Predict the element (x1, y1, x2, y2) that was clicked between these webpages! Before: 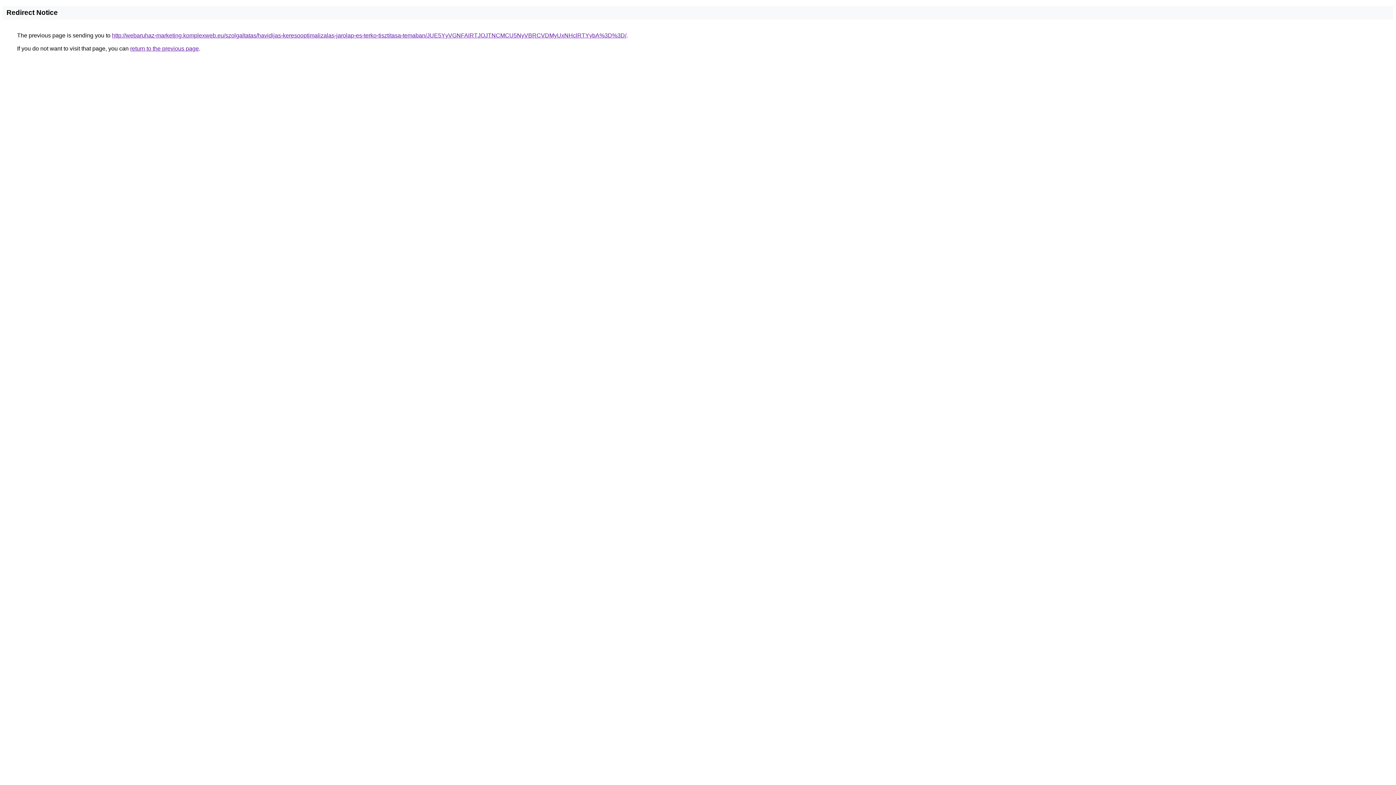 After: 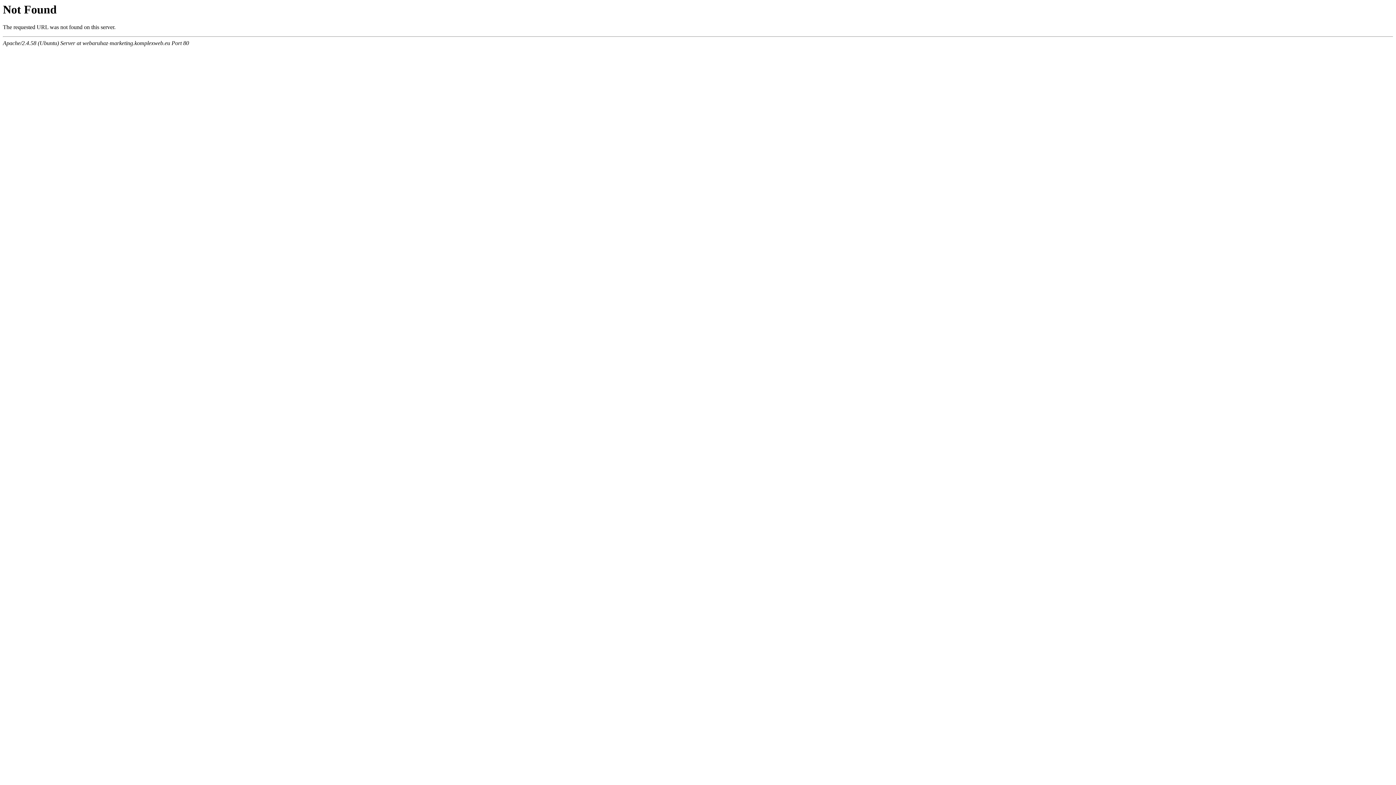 Action: label: http://webaruhaz-marketing.komplexweb.eu/szolgaltatas/havidijas-keresooptimalizalas-jarolap-es-terko-tisztitasa-temaban/JUE5YyVGNFAlRTJOJTNCMCU5NyVBRCVDMyUxNHclRTYybA%3D%3D/ bbox: (112, 32, 626, 38)